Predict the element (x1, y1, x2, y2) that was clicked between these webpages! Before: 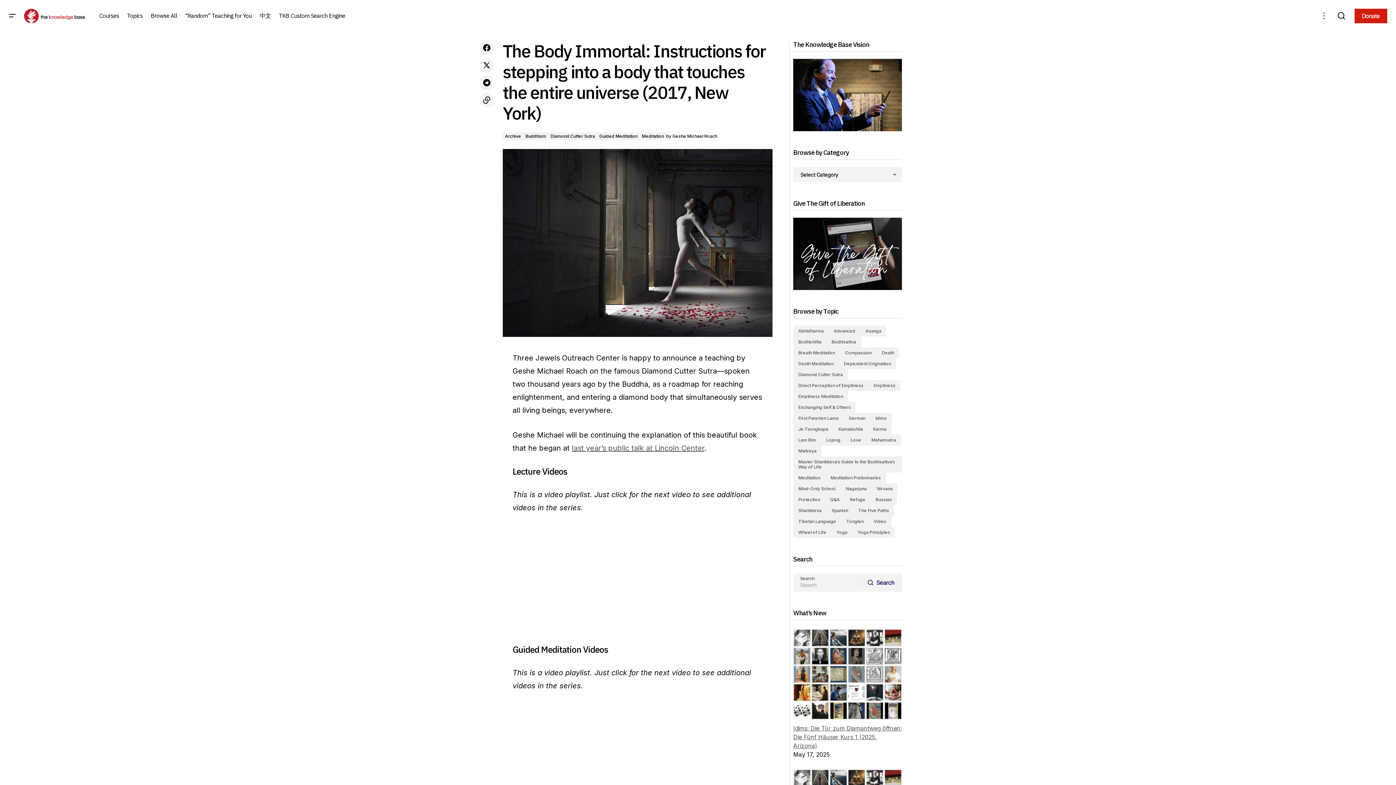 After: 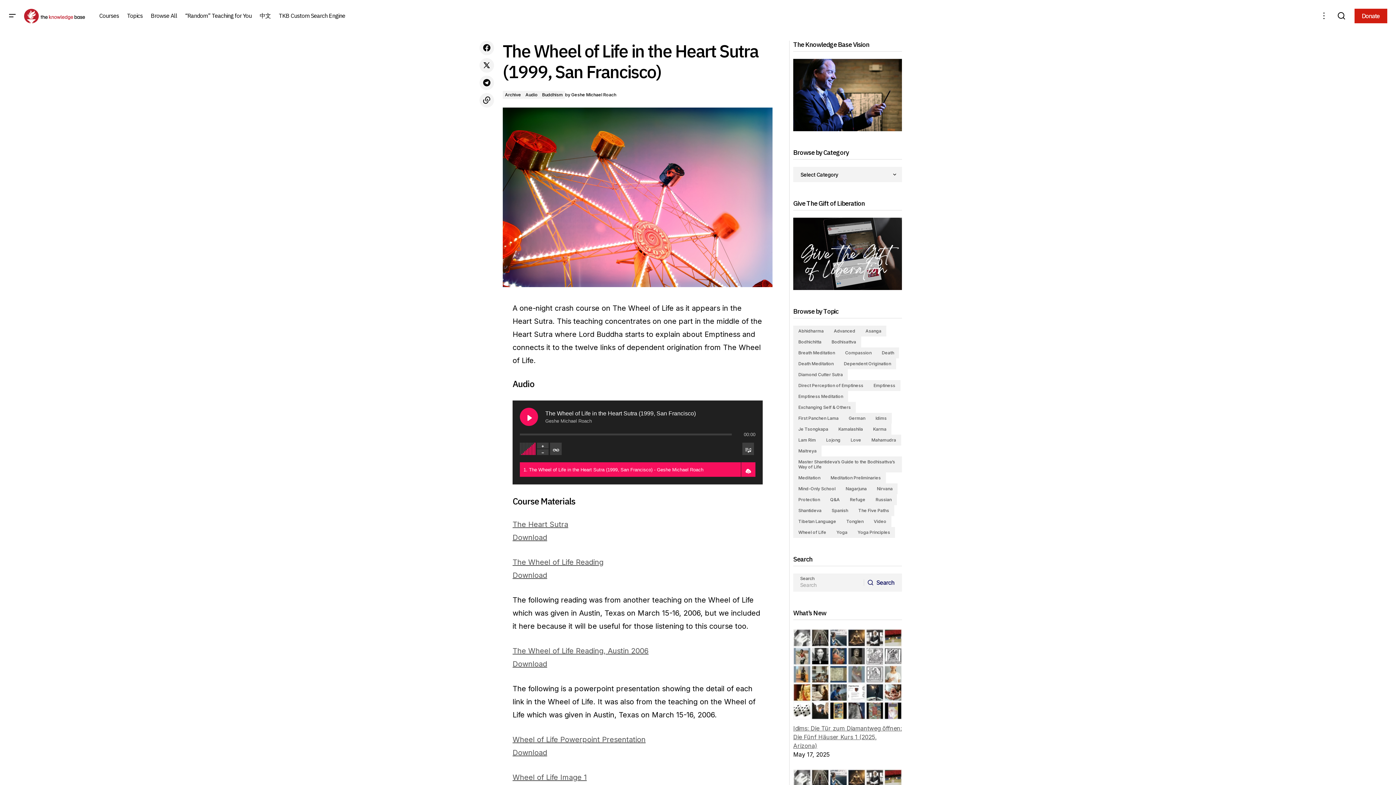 Action: label: “Random” Teaching for You bbox: (181, 0, 255, 32)